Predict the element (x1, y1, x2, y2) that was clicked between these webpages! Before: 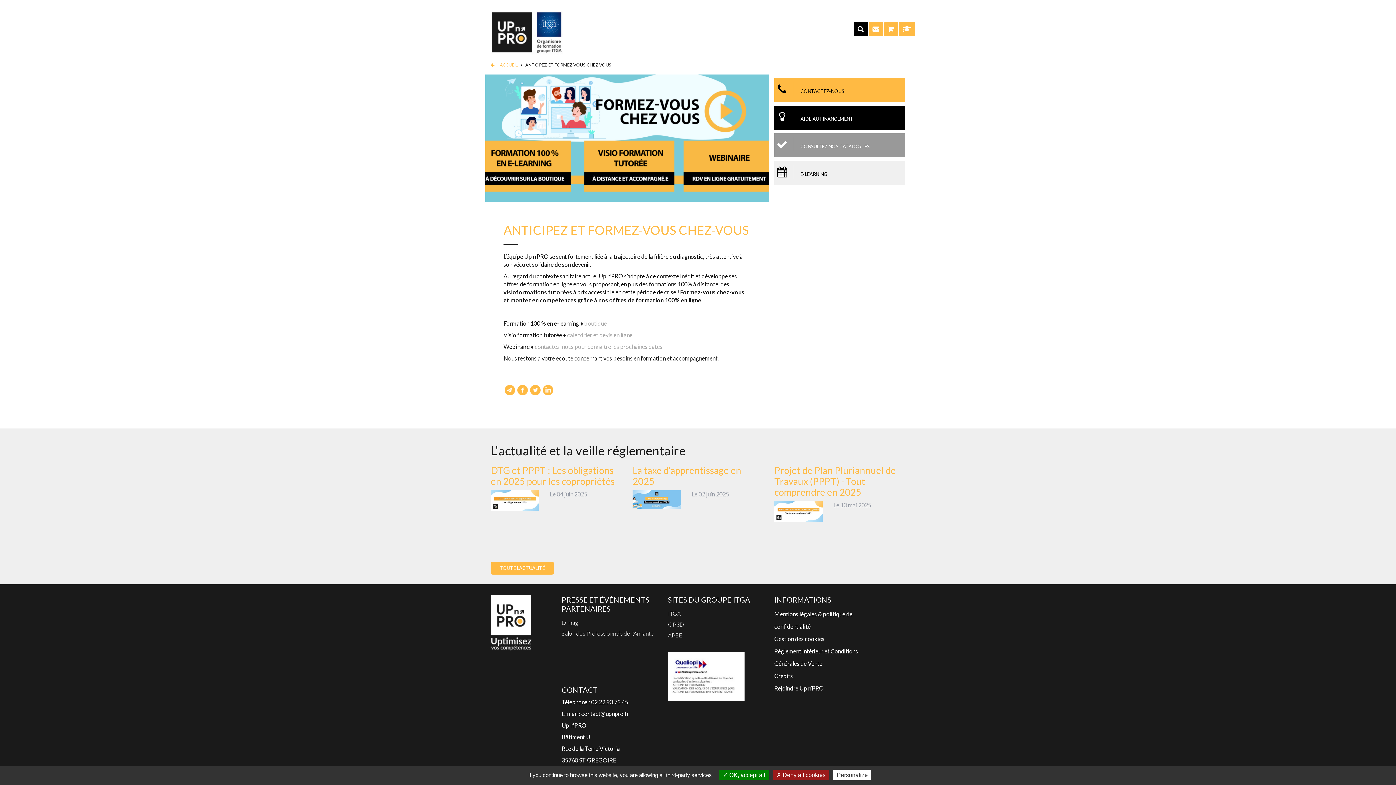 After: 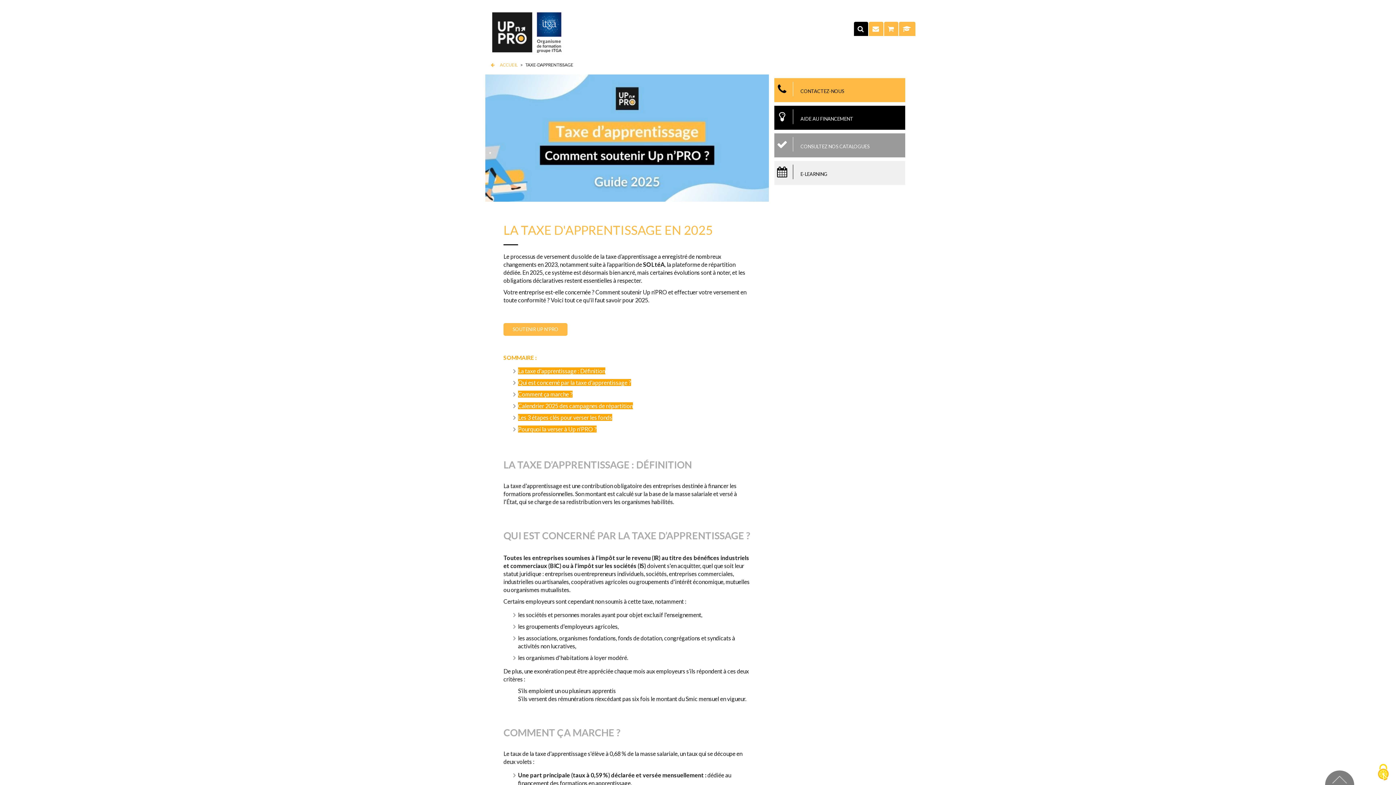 Action: bbox: (632, 464, 741, 487) label: La taxe d'apprentissage en 2025